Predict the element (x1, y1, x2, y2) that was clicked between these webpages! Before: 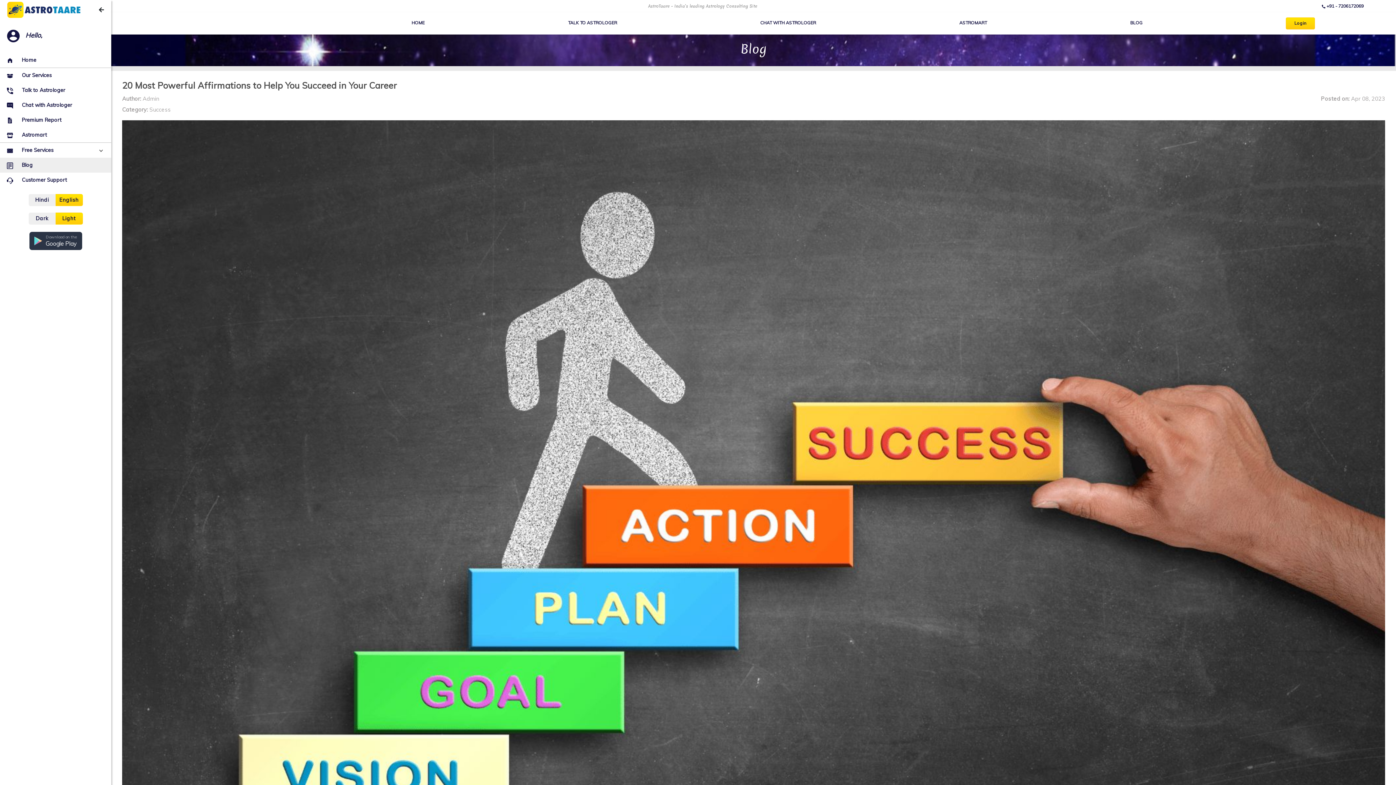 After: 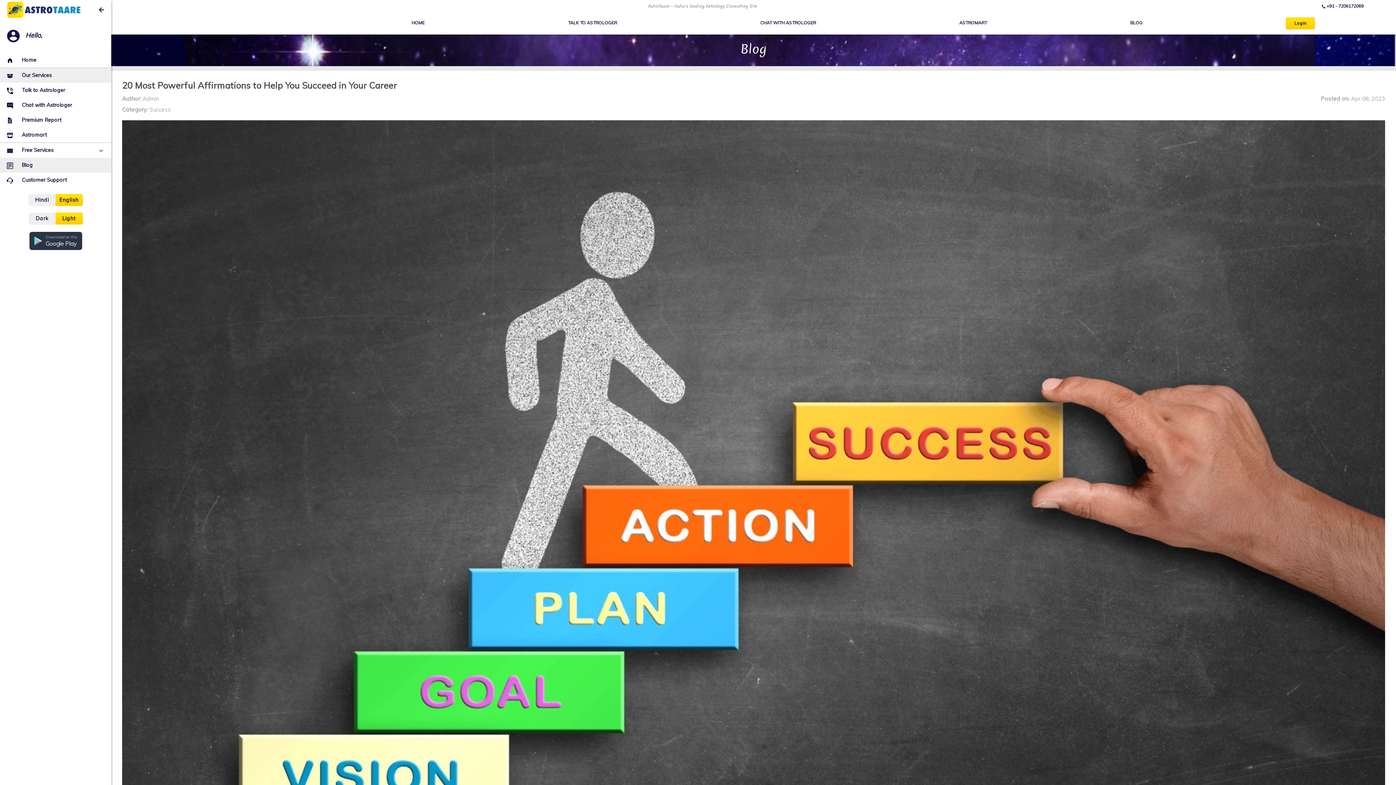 Action: label: Our Services bbox: (6, 71, 104, 79)